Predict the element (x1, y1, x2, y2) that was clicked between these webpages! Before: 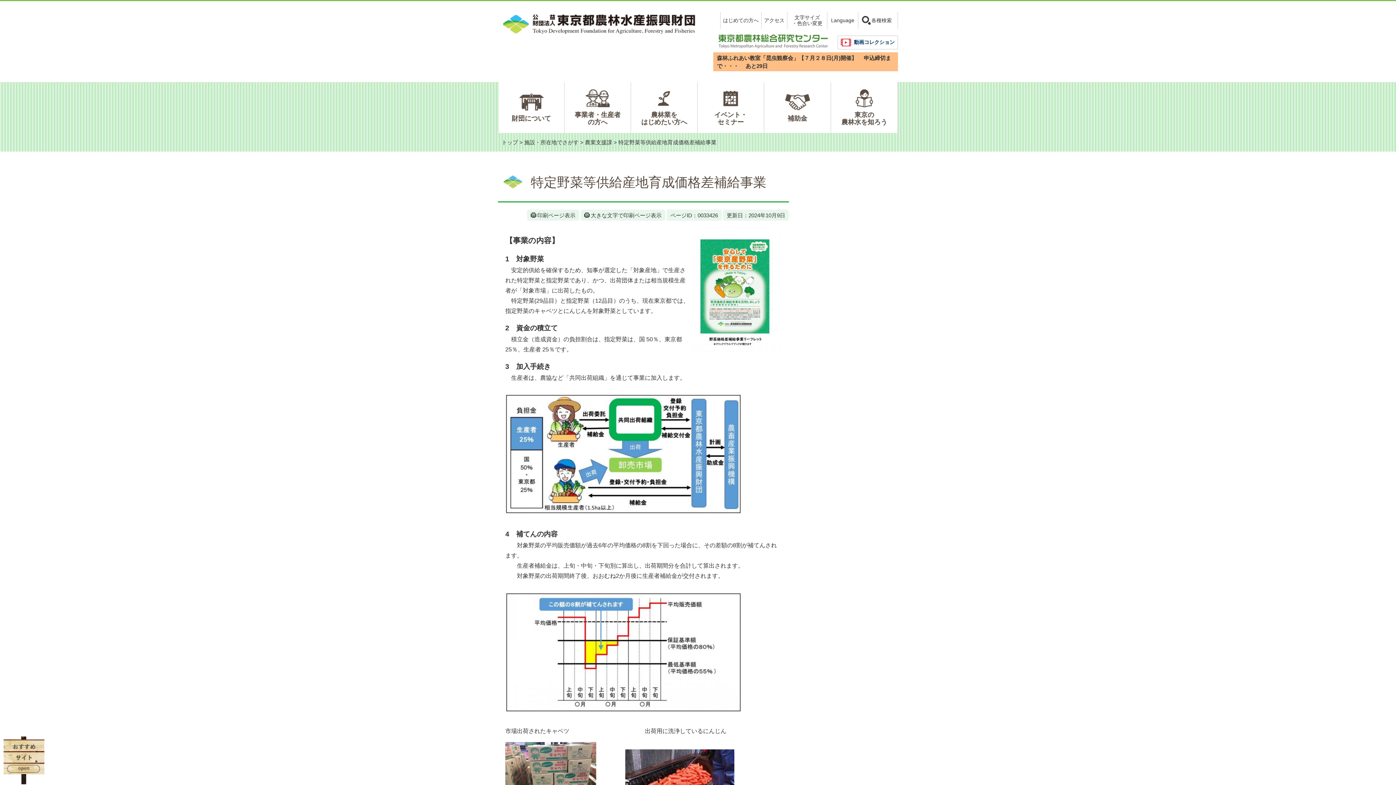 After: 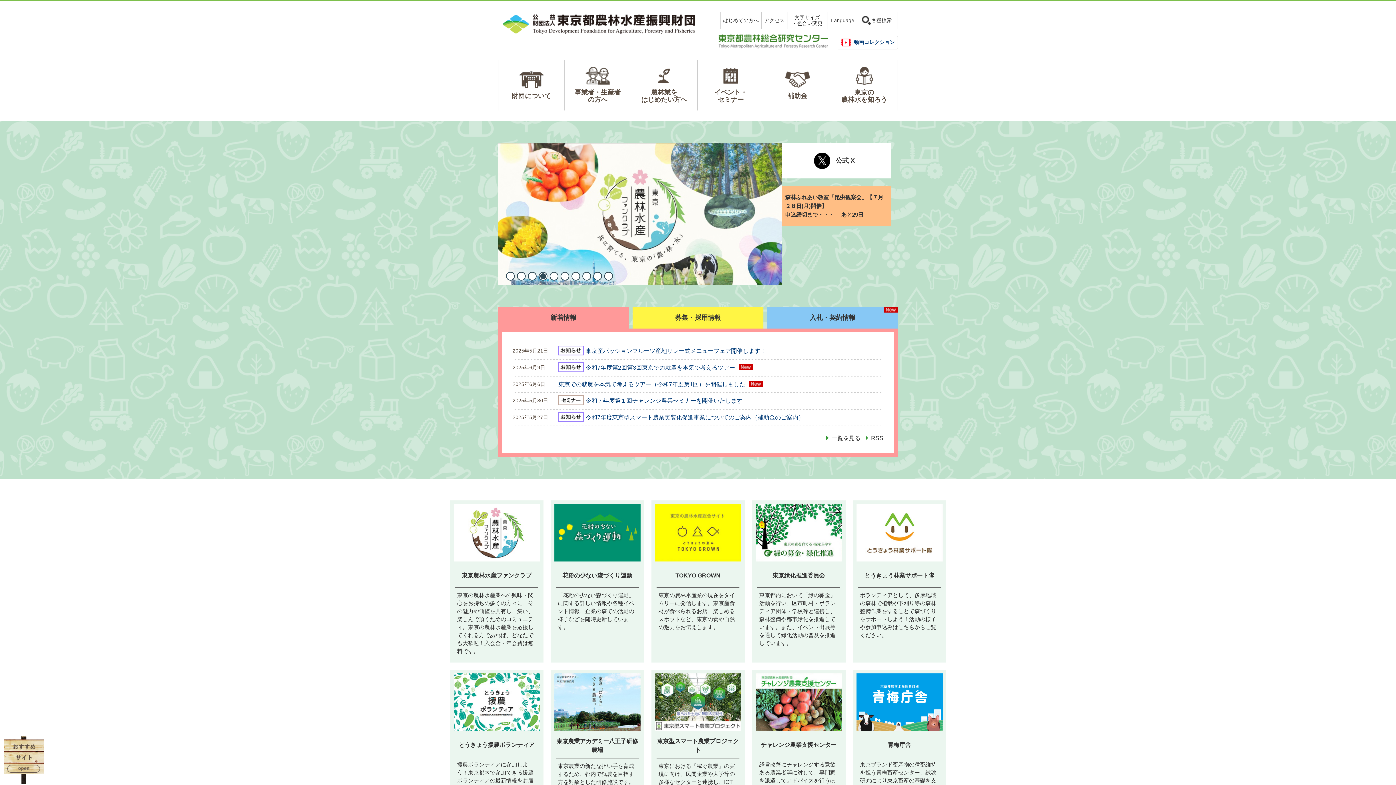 Action: bbox: (501, 139, 518, 145) label: トップ